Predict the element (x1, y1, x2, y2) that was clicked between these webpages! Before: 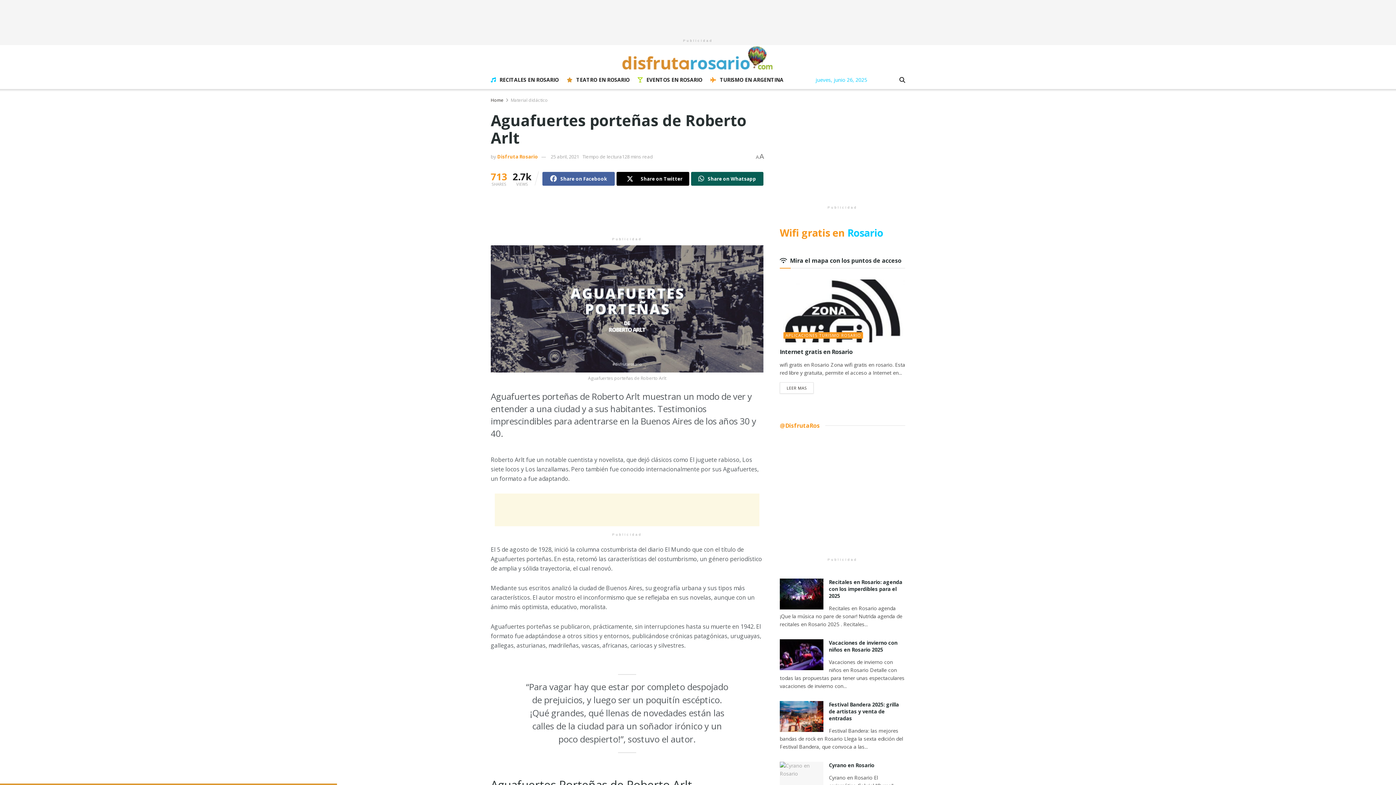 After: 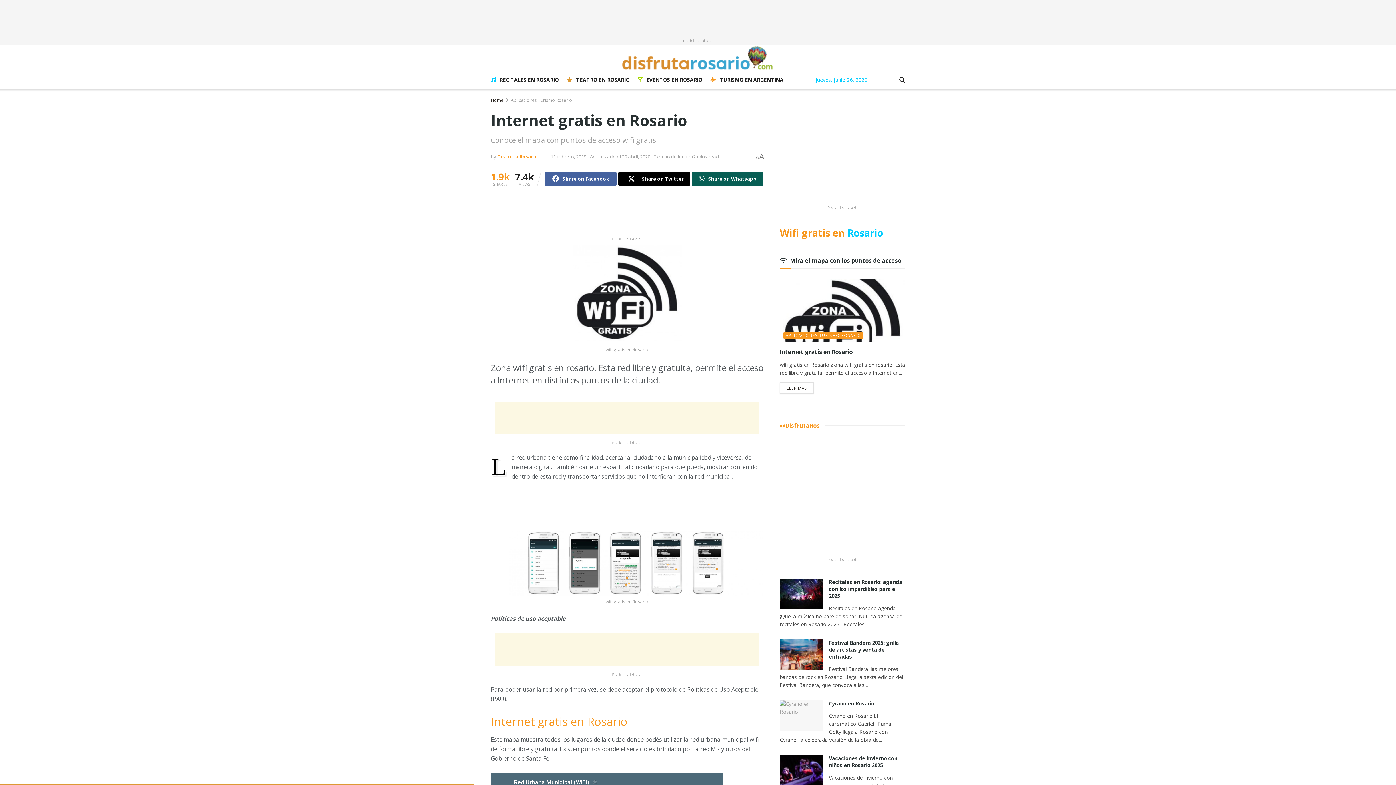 Action: label: LEER MAS
DETAILS bbox: (780, 382, 813, 393)